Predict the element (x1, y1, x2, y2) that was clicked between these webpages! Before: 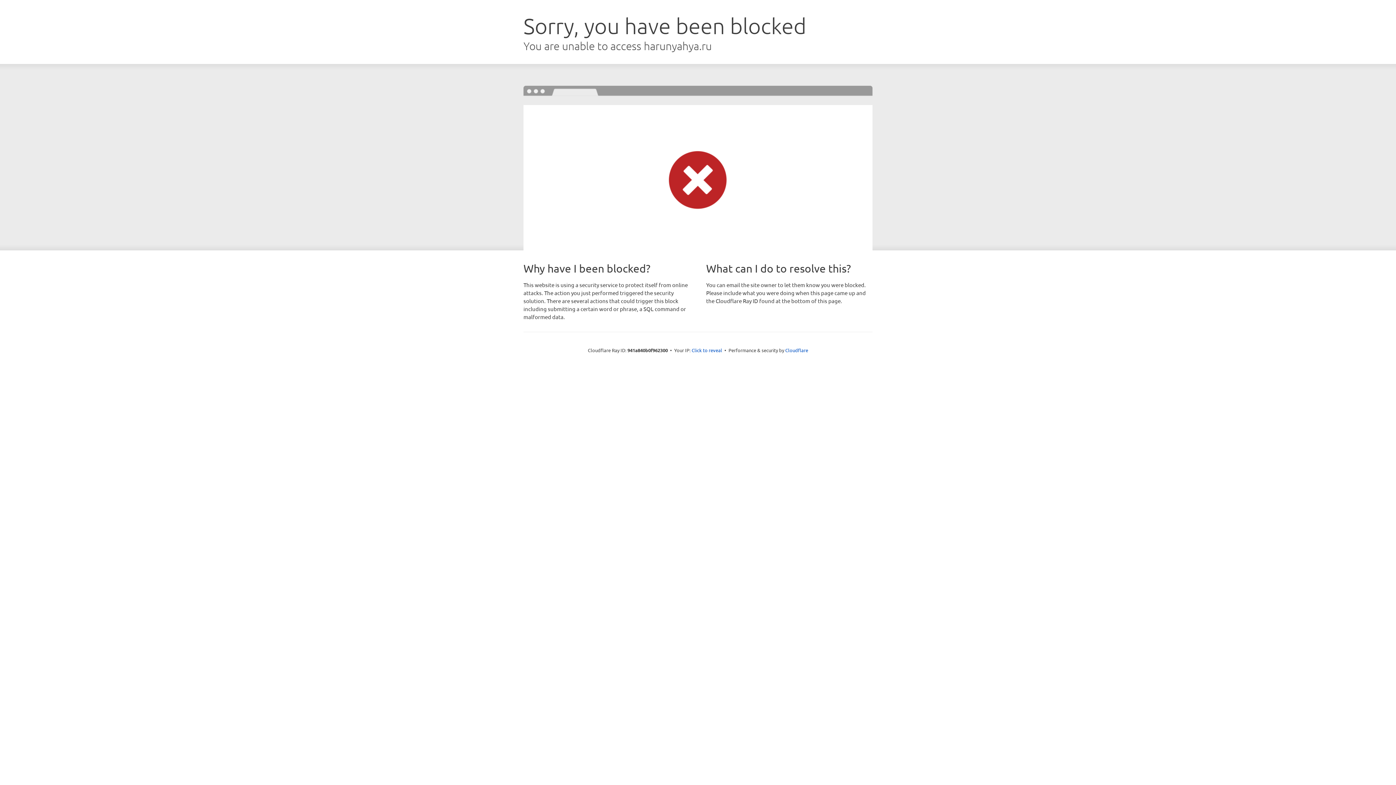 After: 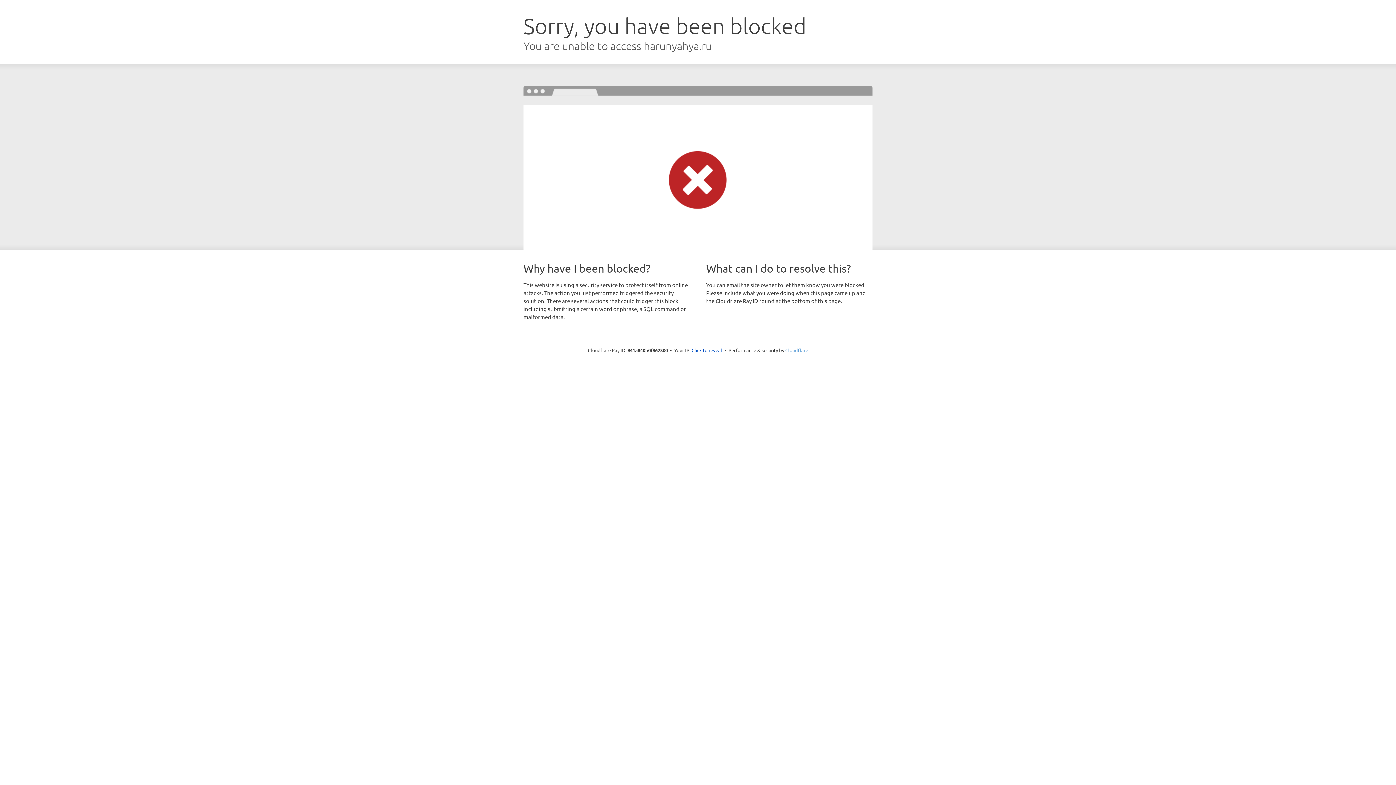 Action: bbox: (785, 347, 808, 353) label: Cloudflare